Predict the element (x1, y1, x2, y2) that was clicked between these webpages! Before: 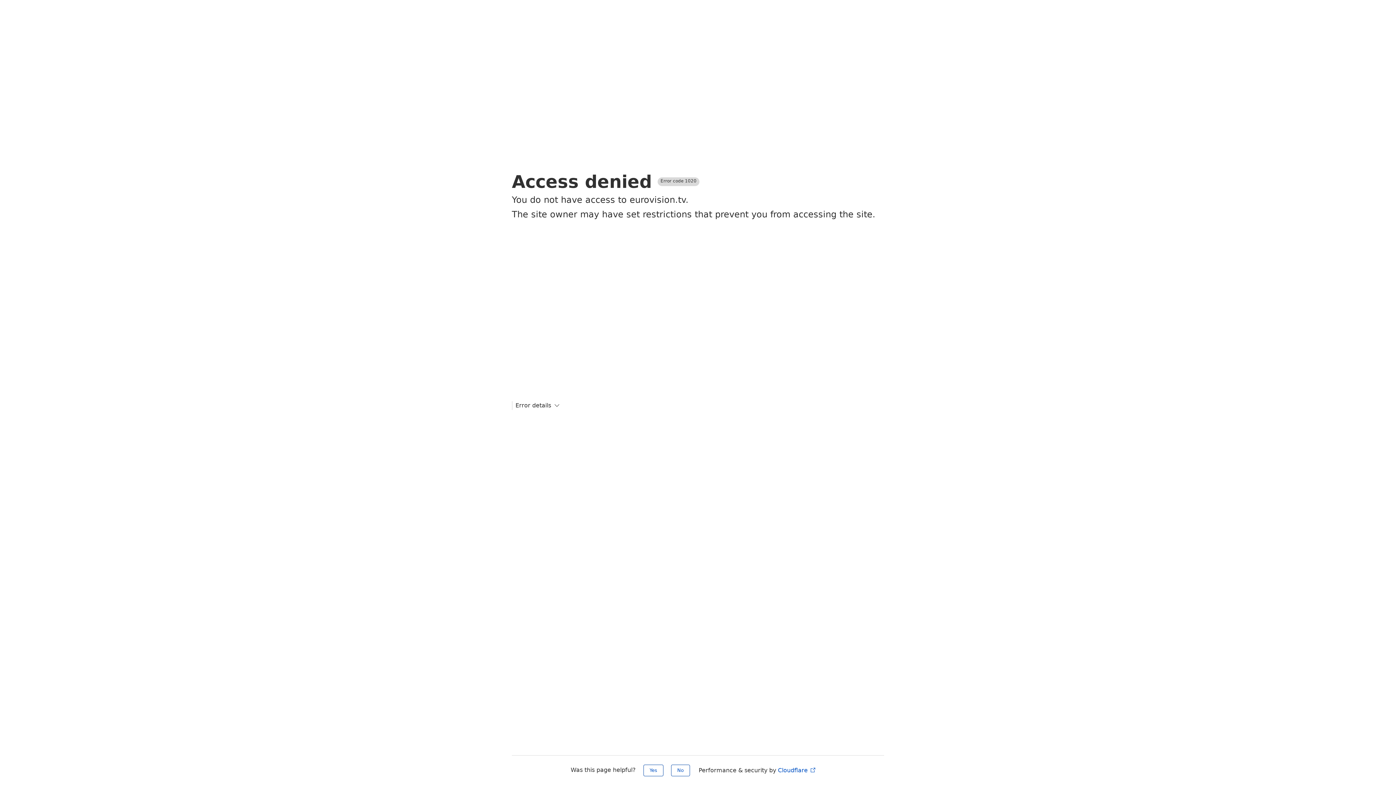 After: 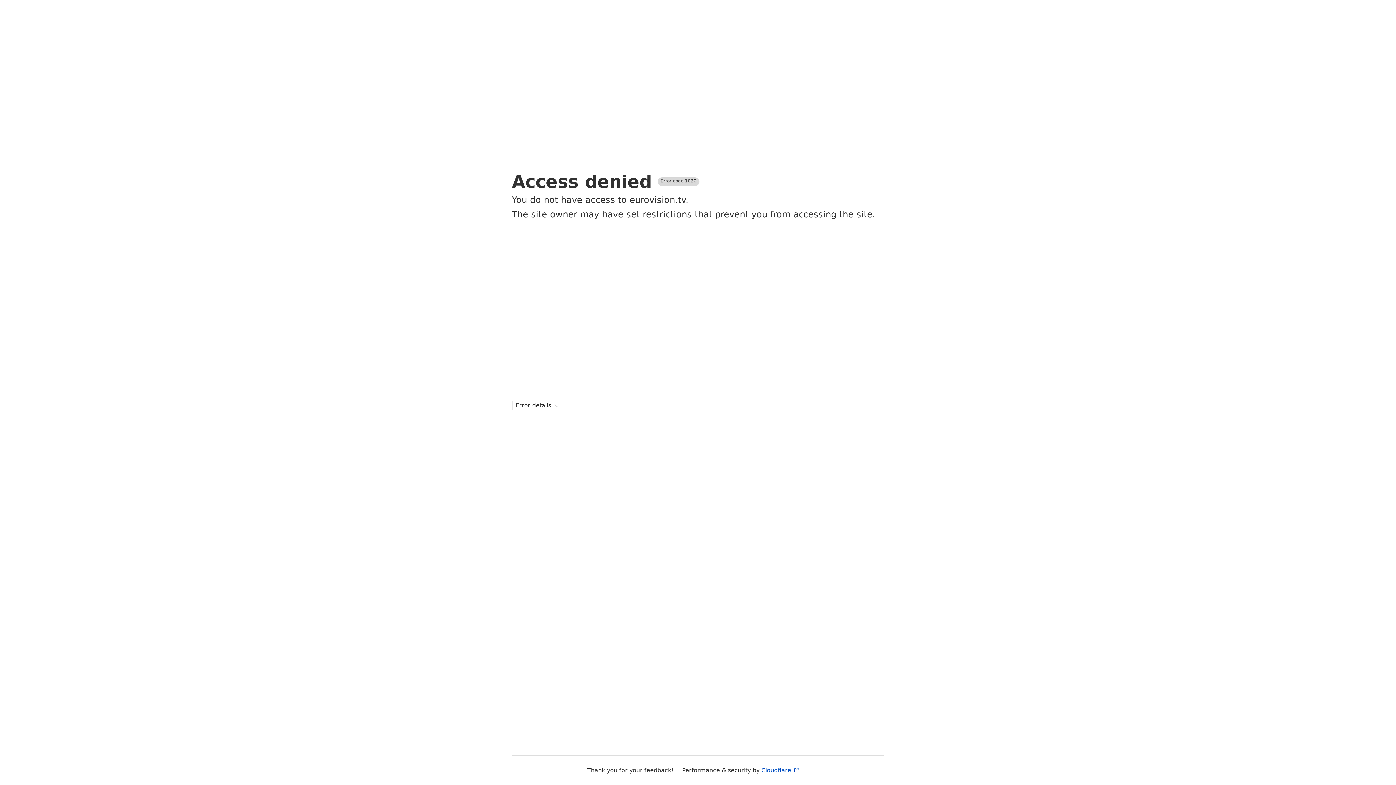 Action: bbox: (671, 765, 690, 776) label: No